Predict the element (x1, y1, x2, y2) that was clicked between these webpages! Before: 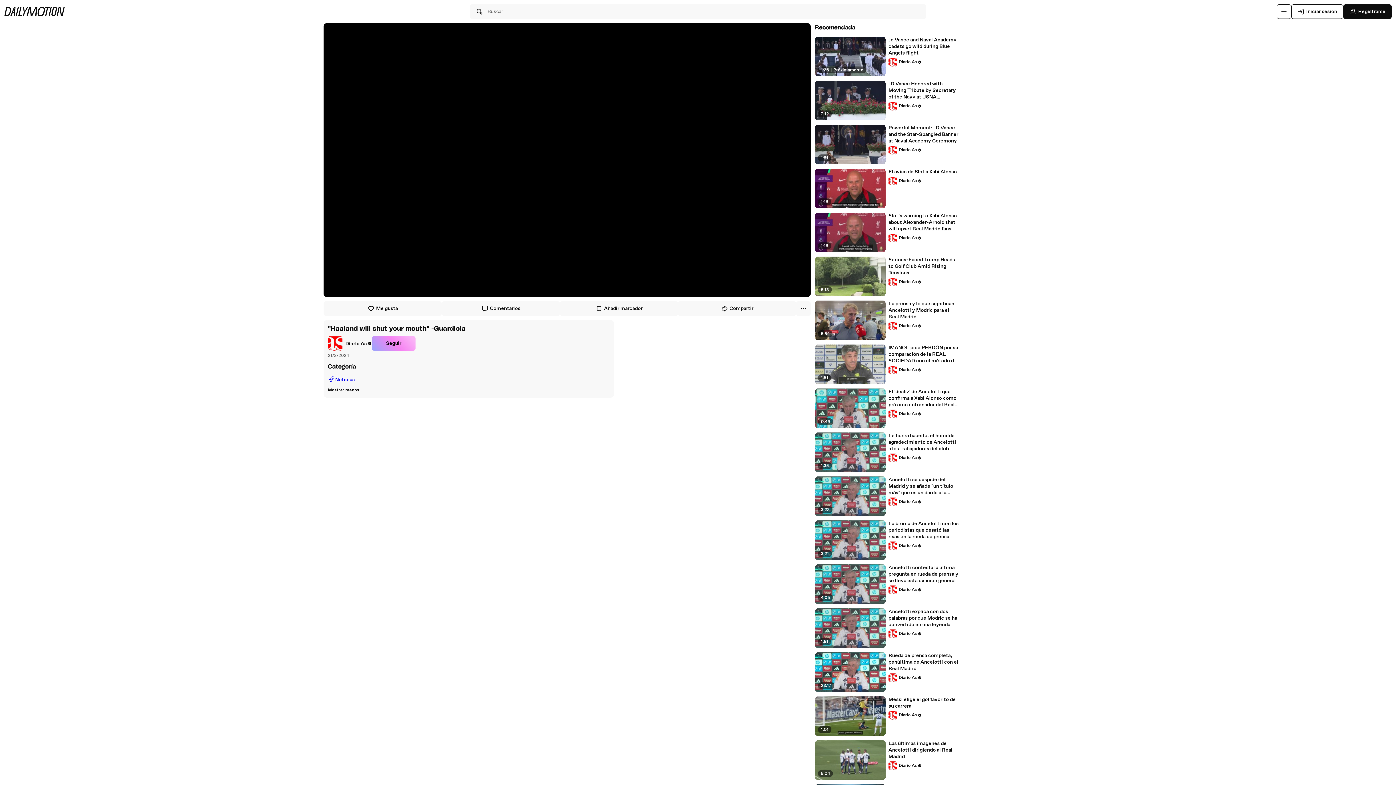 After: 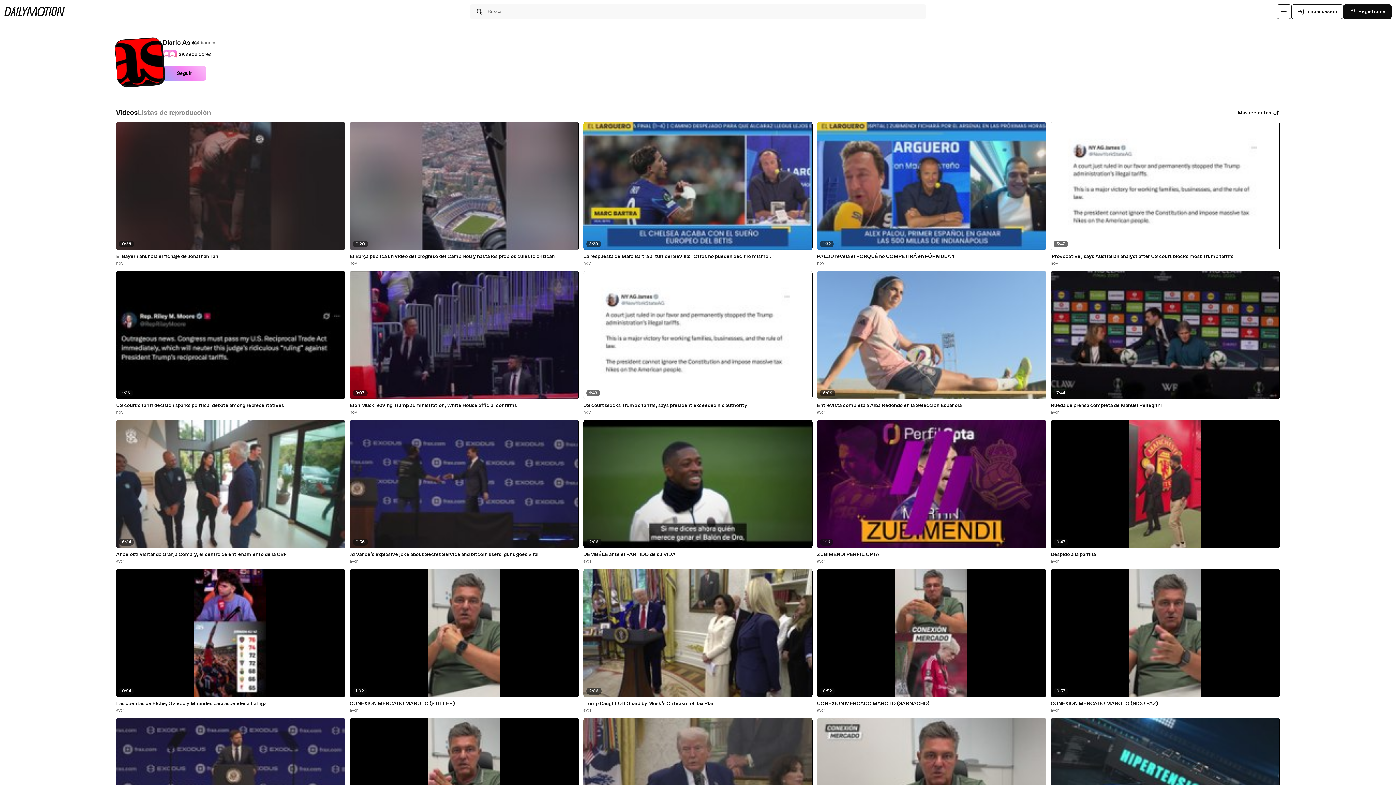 Action: bbox: (328, 336, 372, 350) label: Diario As